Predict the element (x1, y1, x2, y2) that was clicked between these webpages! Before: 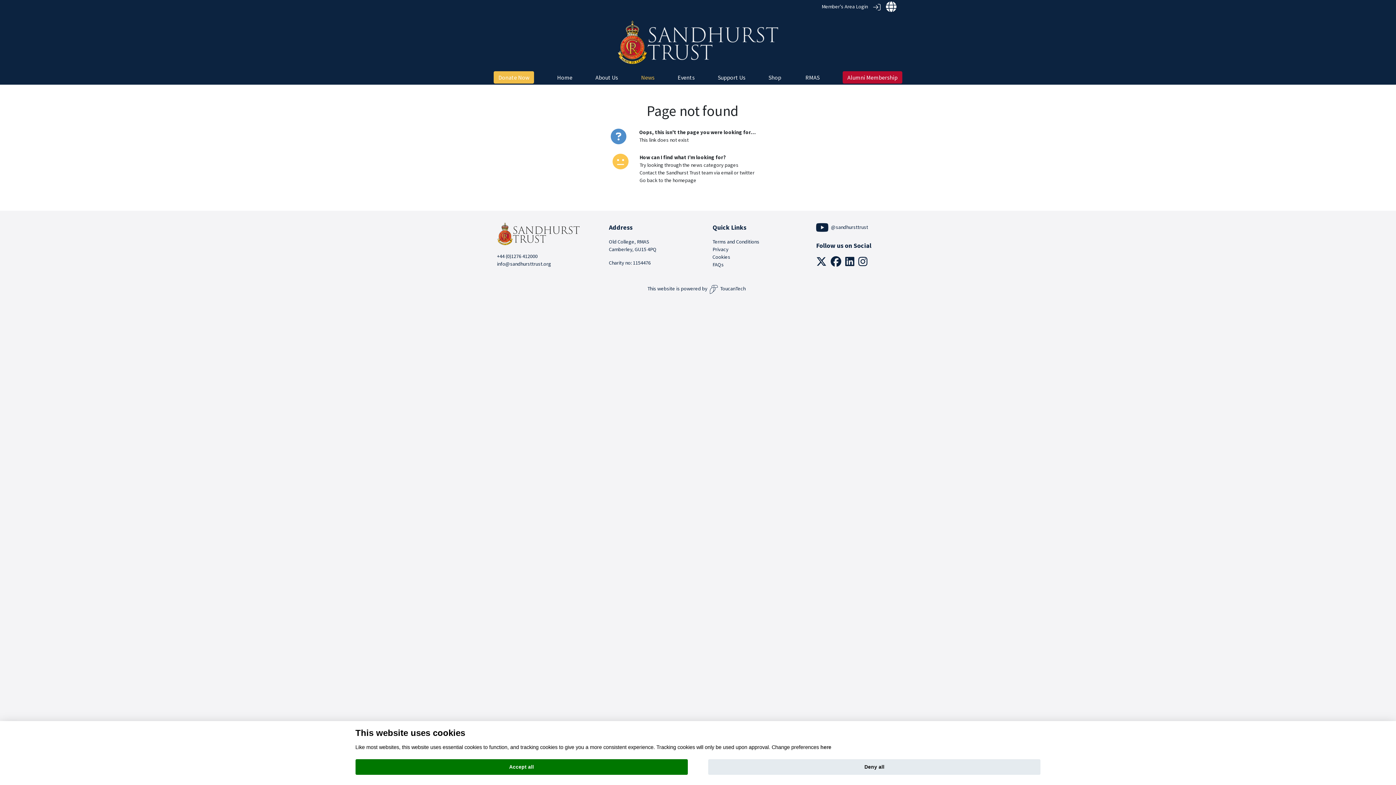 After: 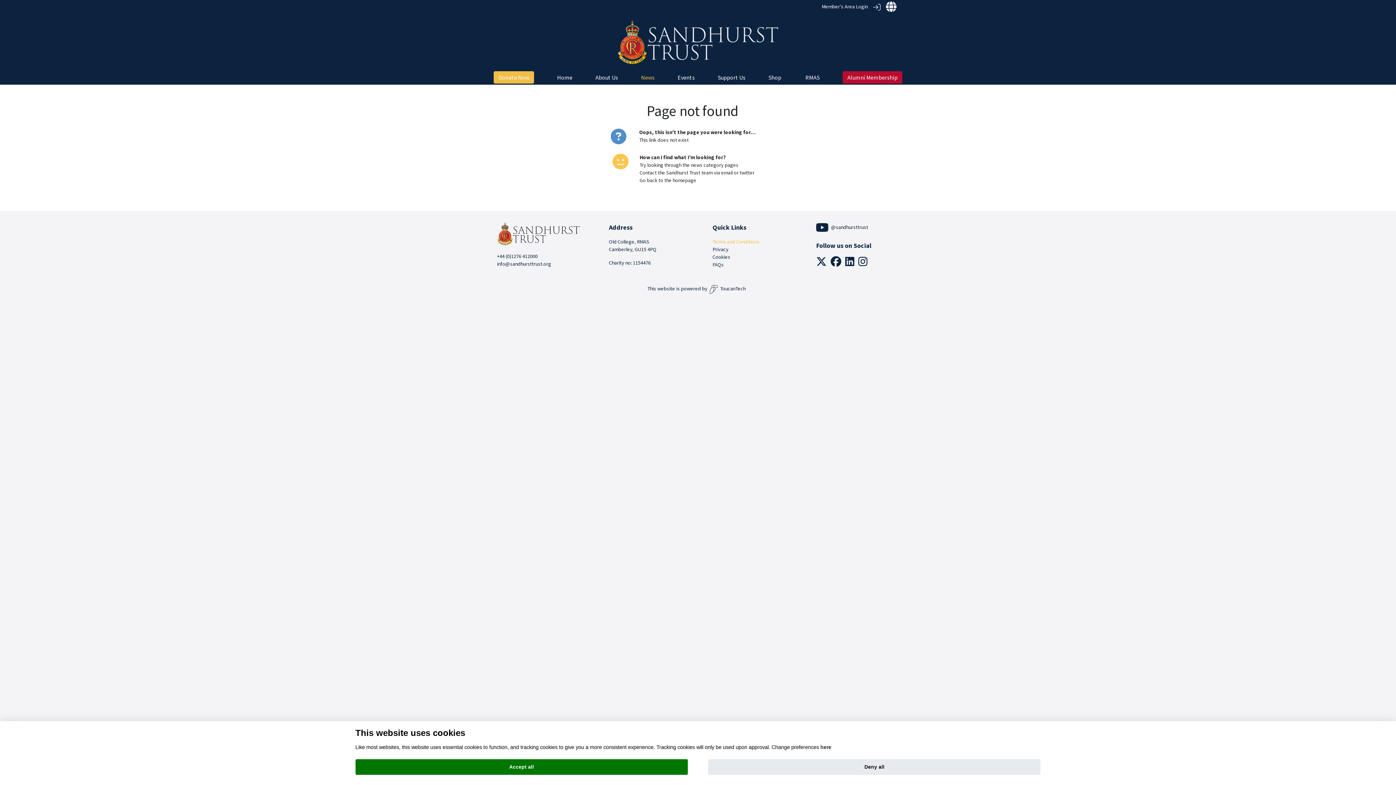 Action: label: Terms and Conditions bbox: (712, 238, 759, 245)